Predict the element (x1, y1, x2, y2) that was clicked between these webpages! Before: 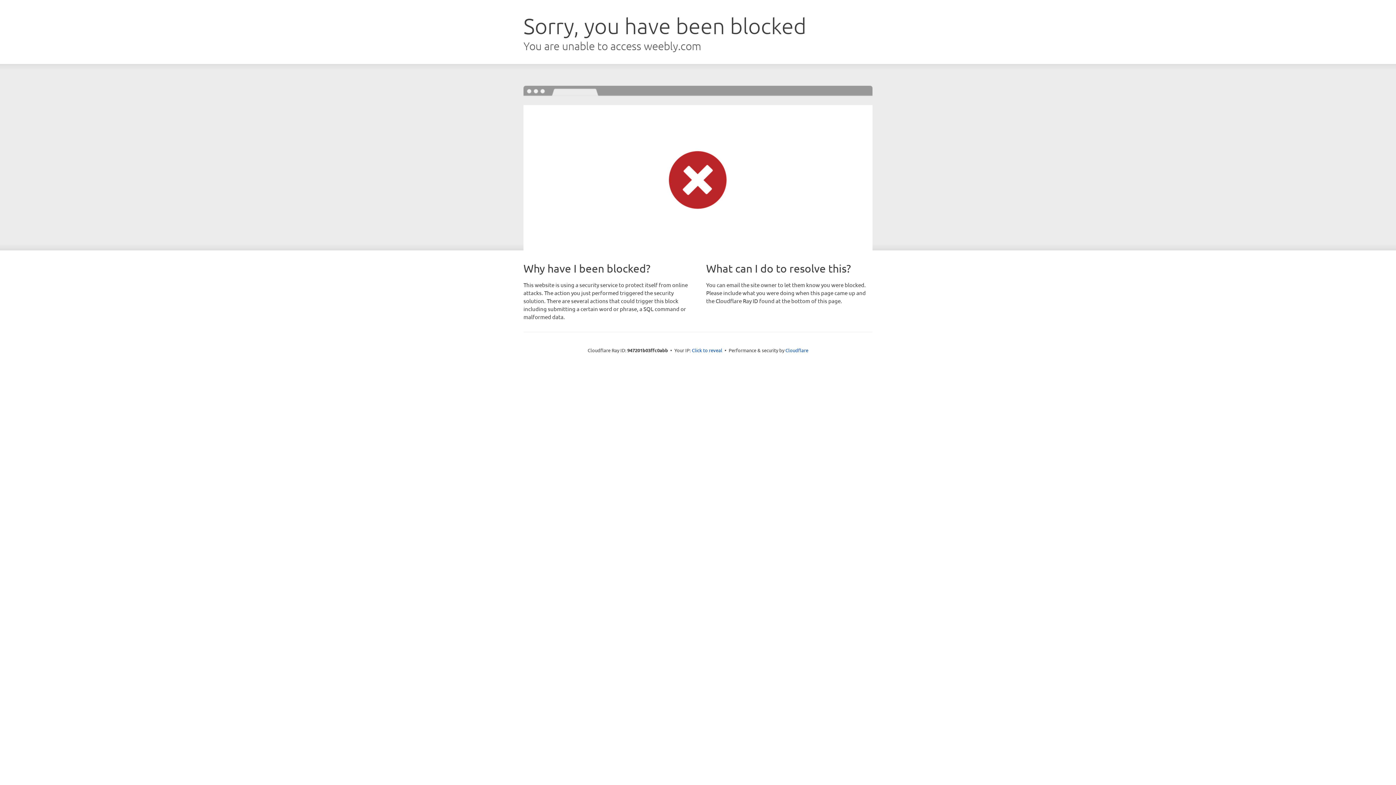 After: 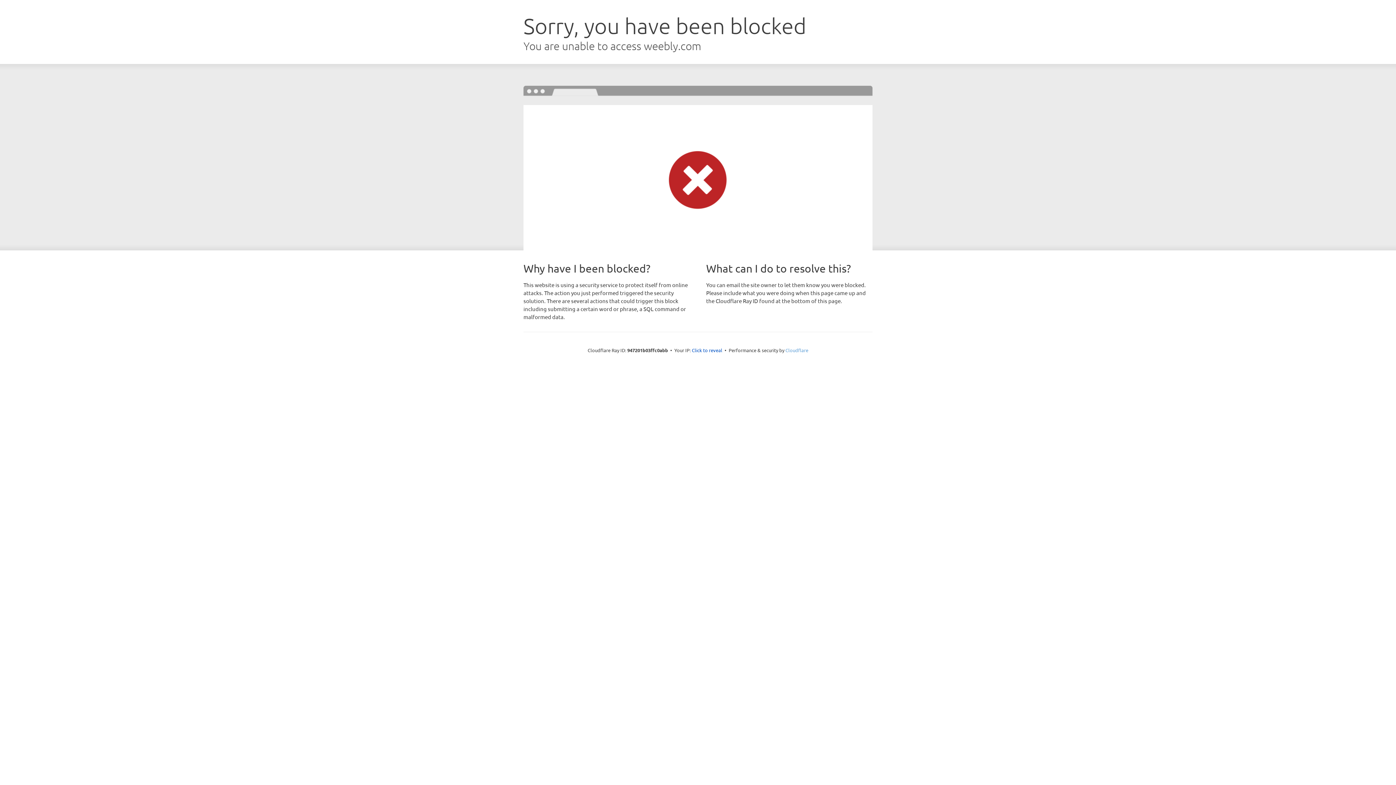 Action: bbox: (785, 347, 808, 353) label: Cloudflare